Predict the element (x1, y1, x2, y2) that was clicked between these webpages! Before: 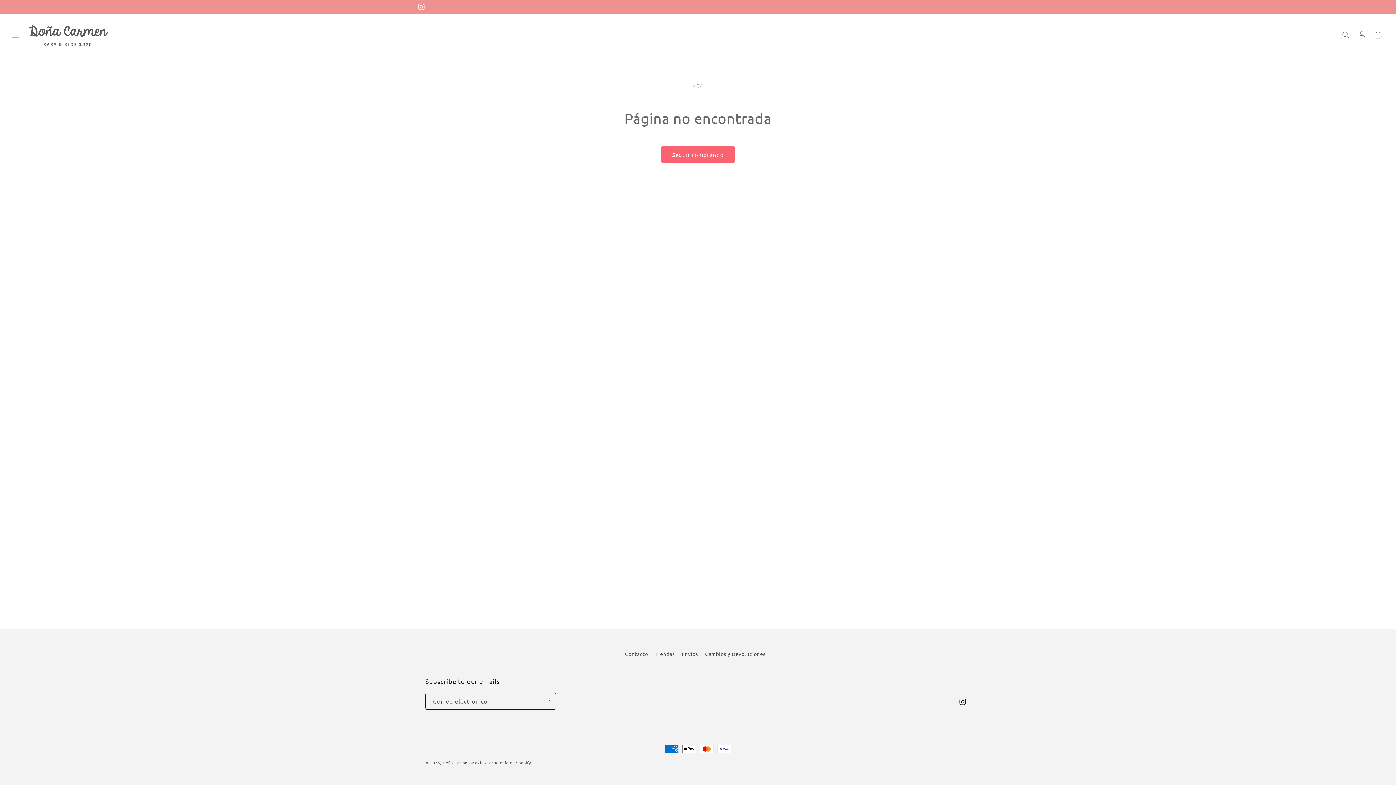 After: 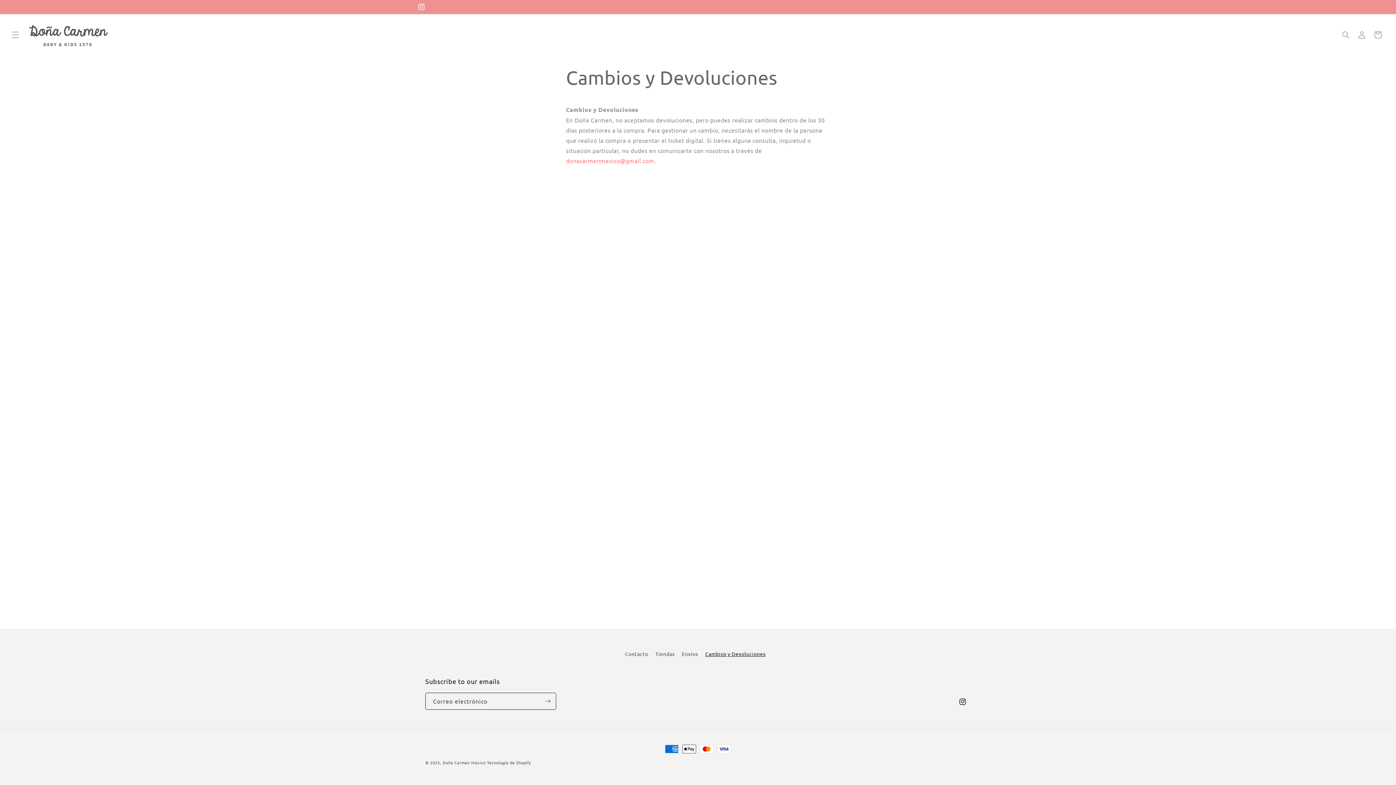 Action: label: Cambios y Devoluciones bbox: (705, 648, 765, 660)